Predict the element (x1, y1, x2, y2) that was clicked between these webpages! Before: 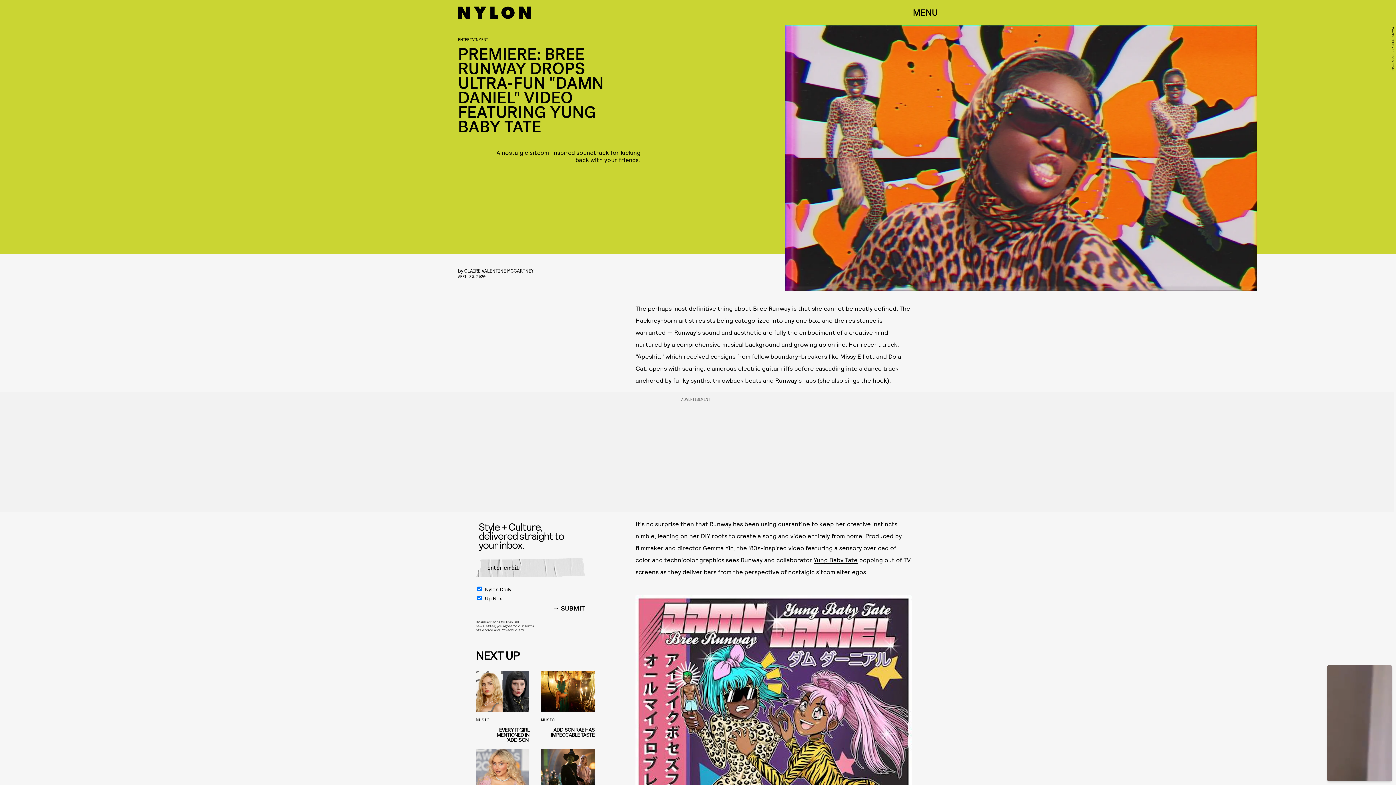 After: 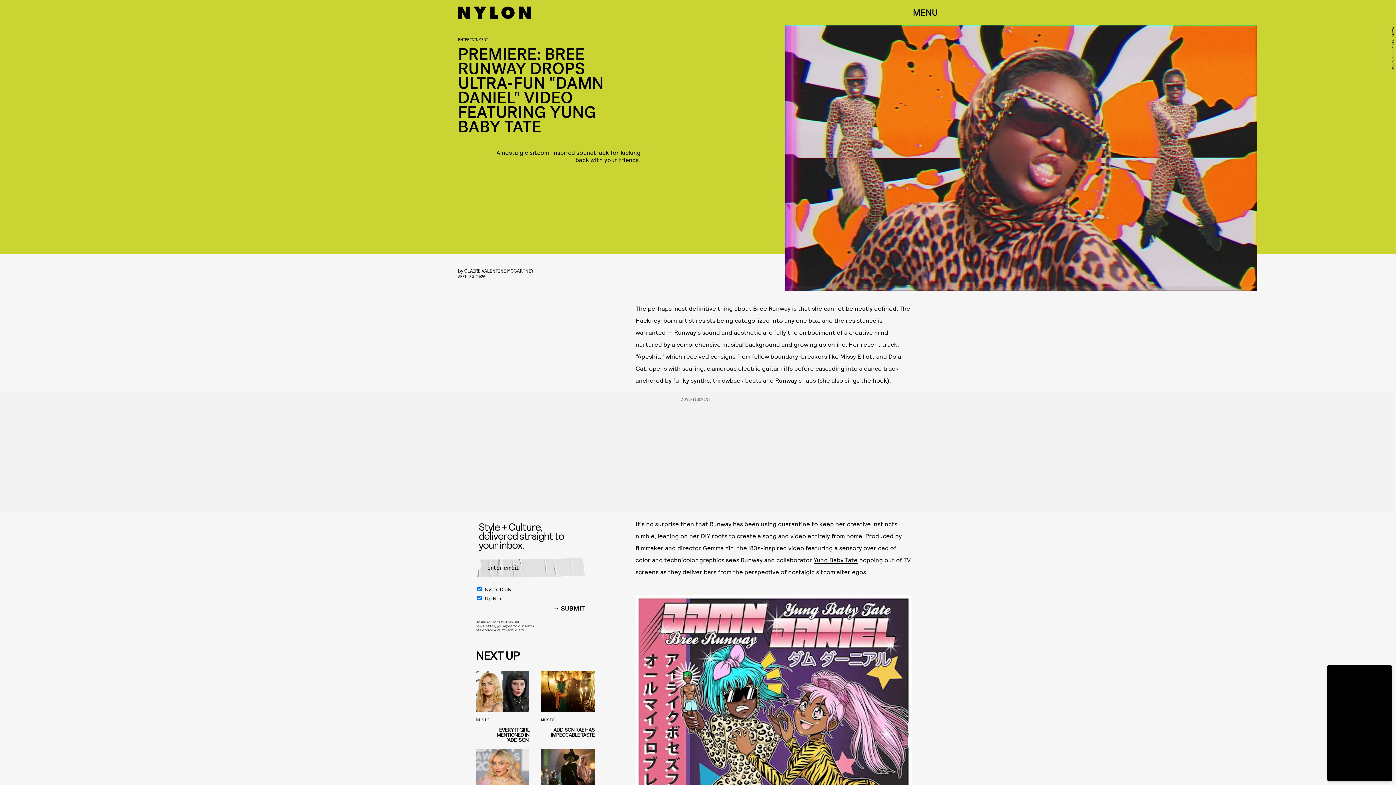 Action: bbox: (753, 304, 790, 312) label: Bree Runway